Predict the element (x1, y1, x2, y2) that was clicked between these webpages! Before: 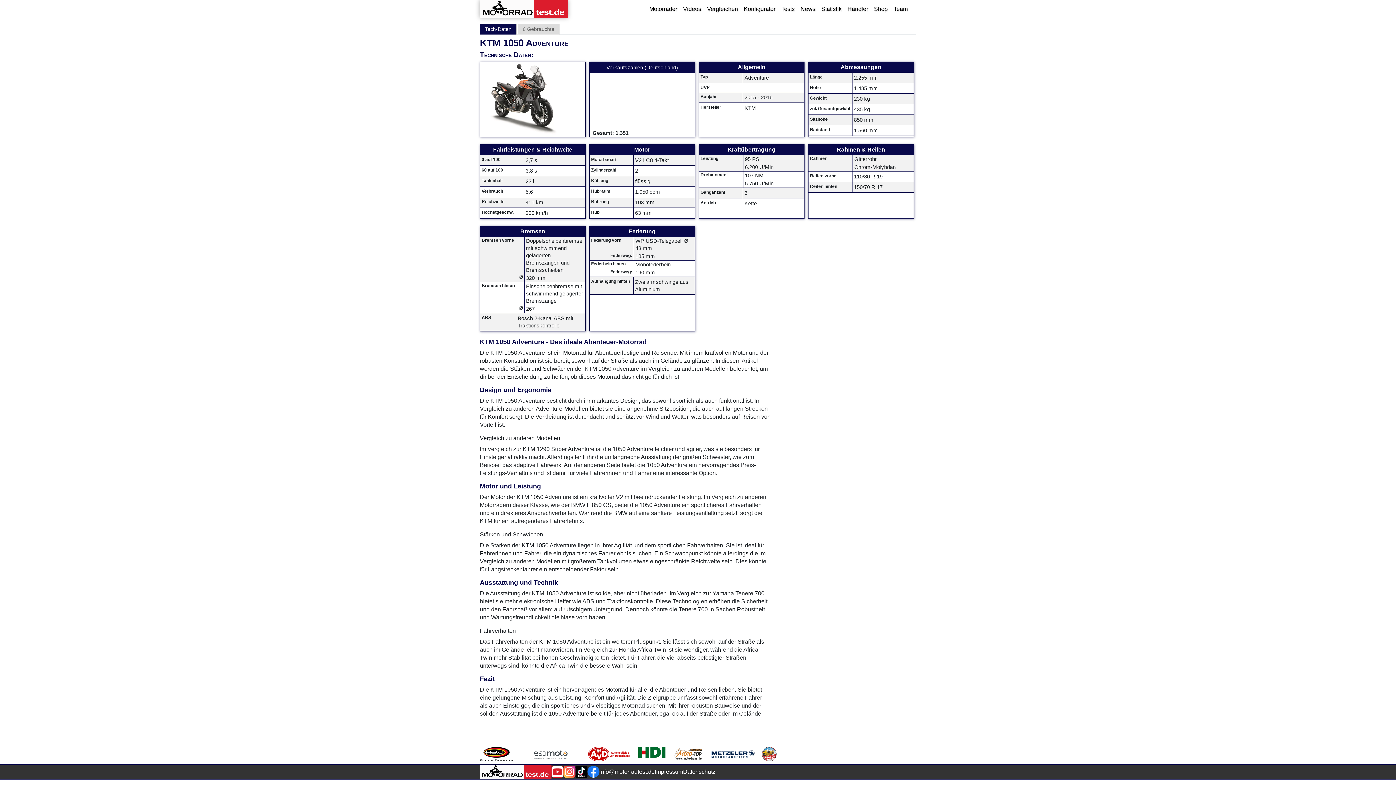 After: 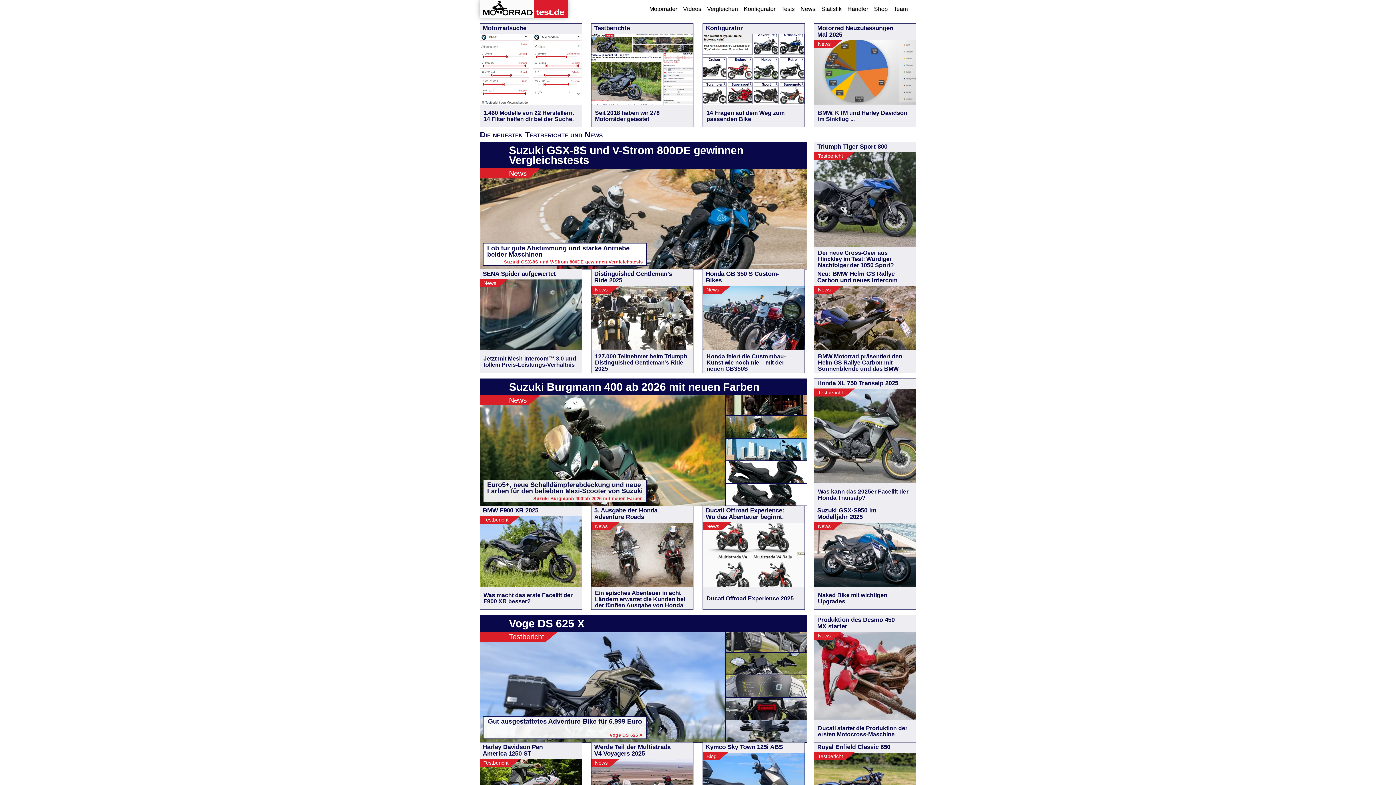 Action: bbox: (480, 764, 551, 779)